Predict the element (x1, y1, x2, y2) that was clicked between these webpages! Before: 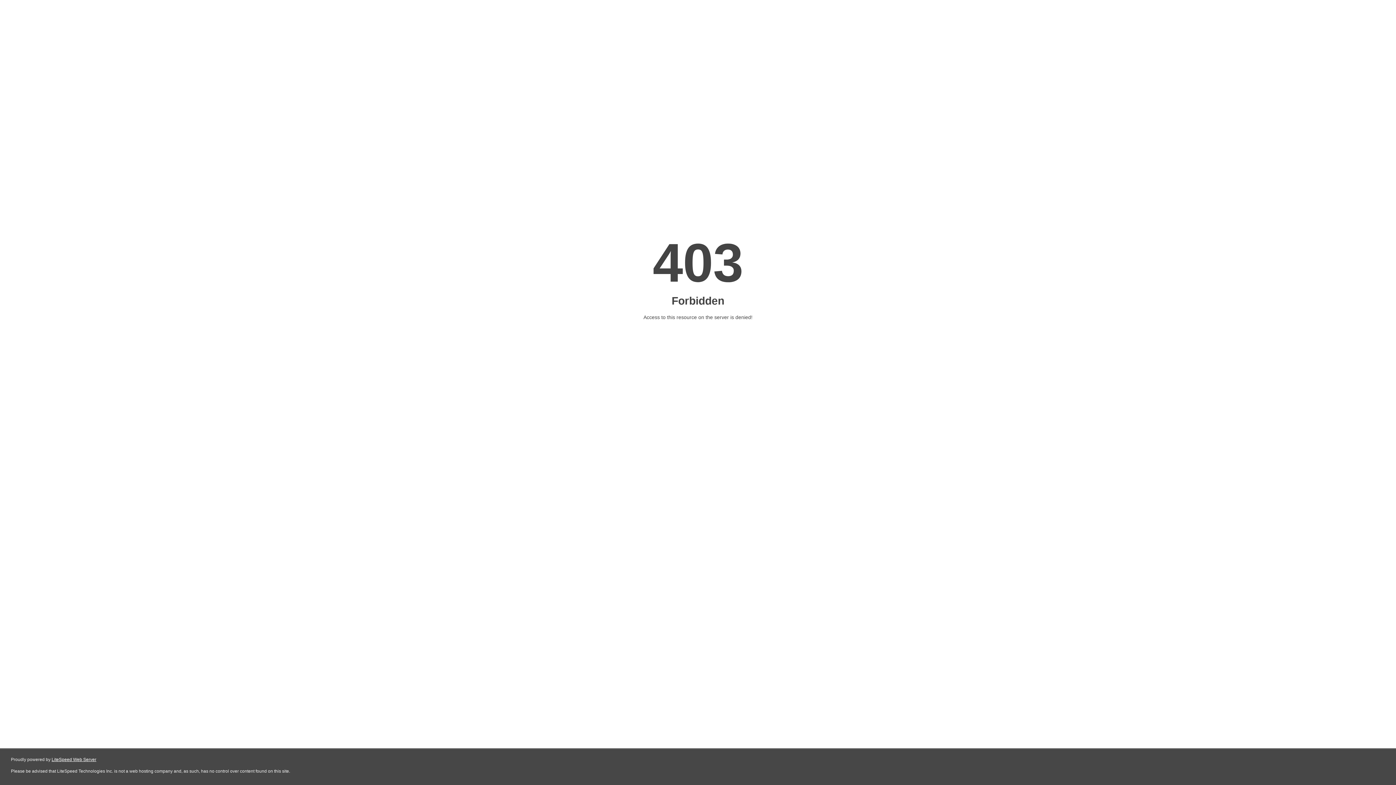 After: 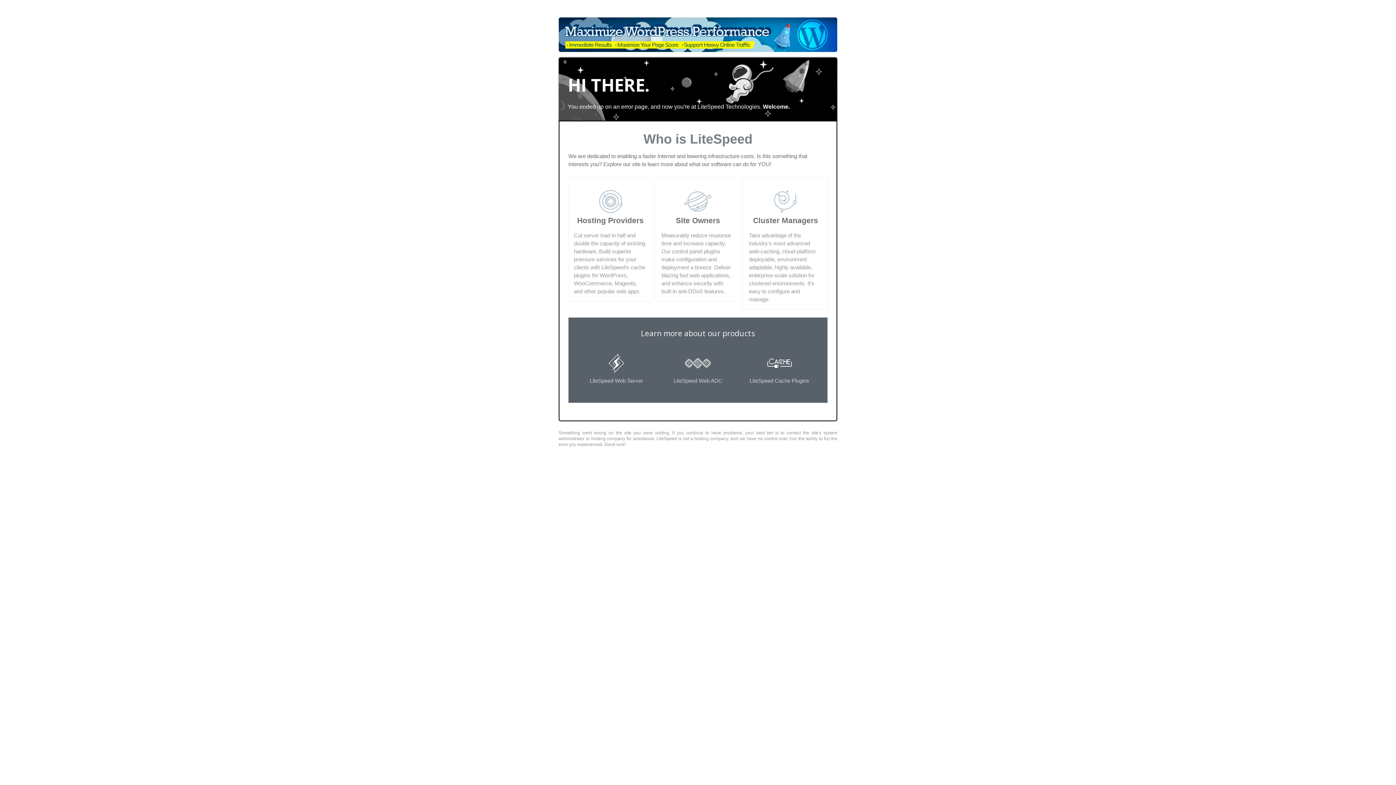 Action: label: LiteSpeed Web Server bbox: (51, 757, 96, 762)